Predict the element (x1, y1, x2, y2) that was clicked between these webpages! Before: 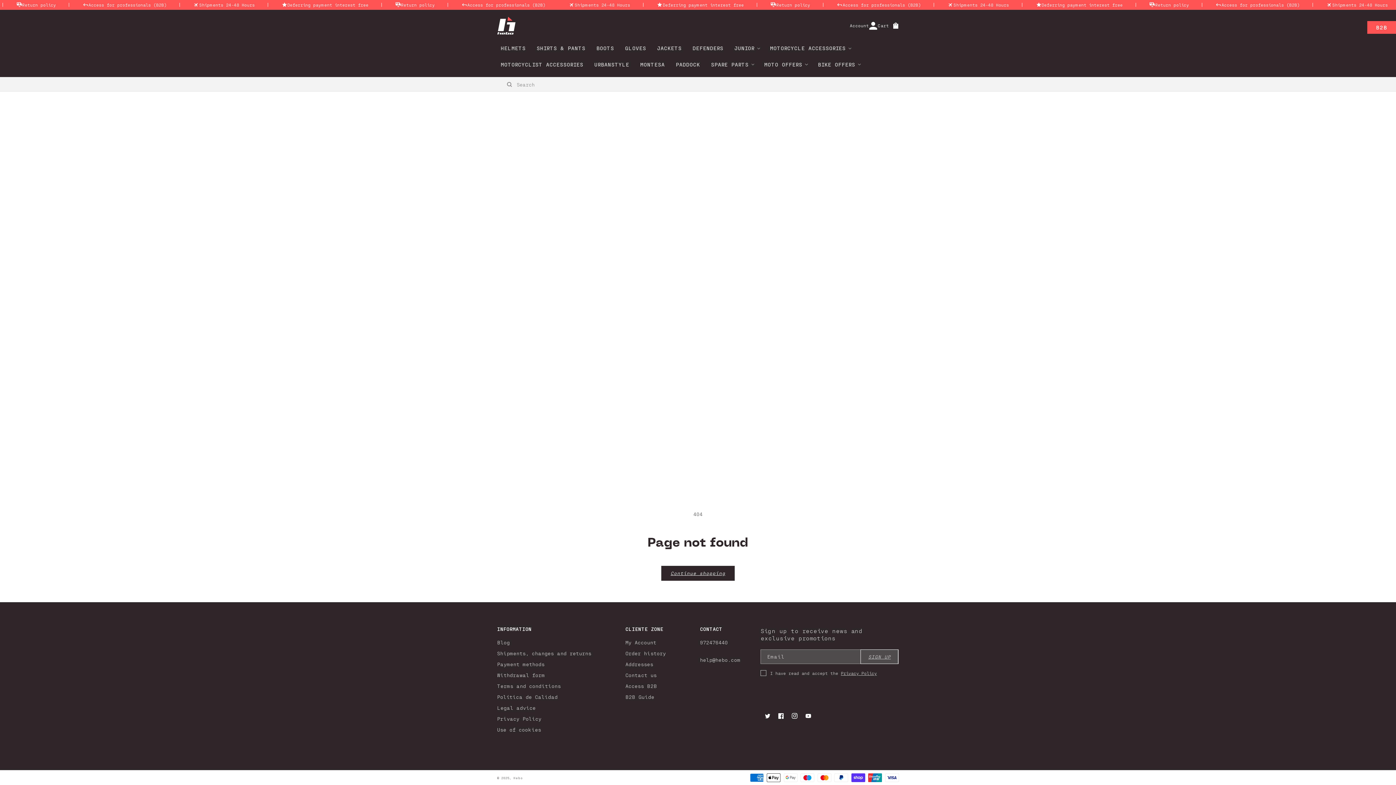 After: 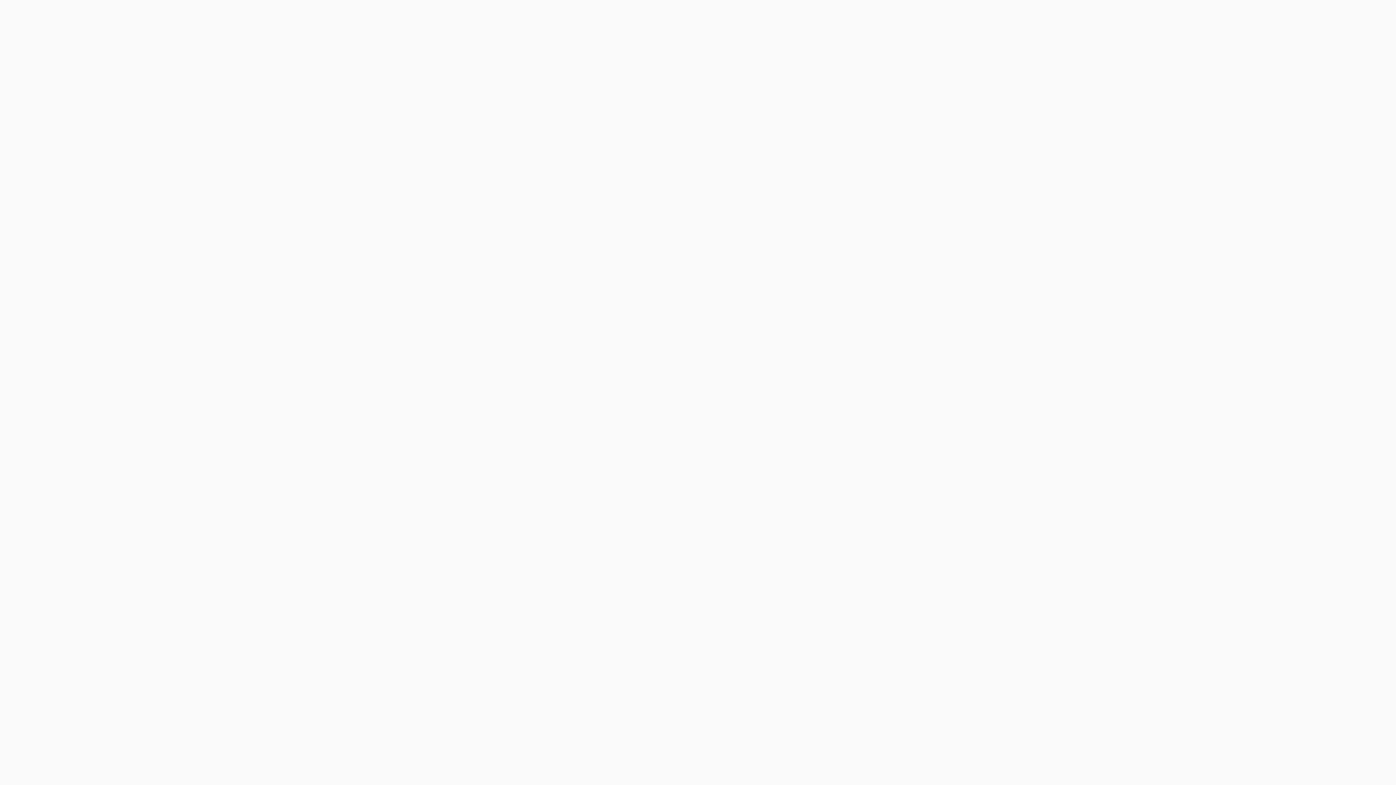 Action: label: B2B bbox: (1367, 21, 1396, 33)